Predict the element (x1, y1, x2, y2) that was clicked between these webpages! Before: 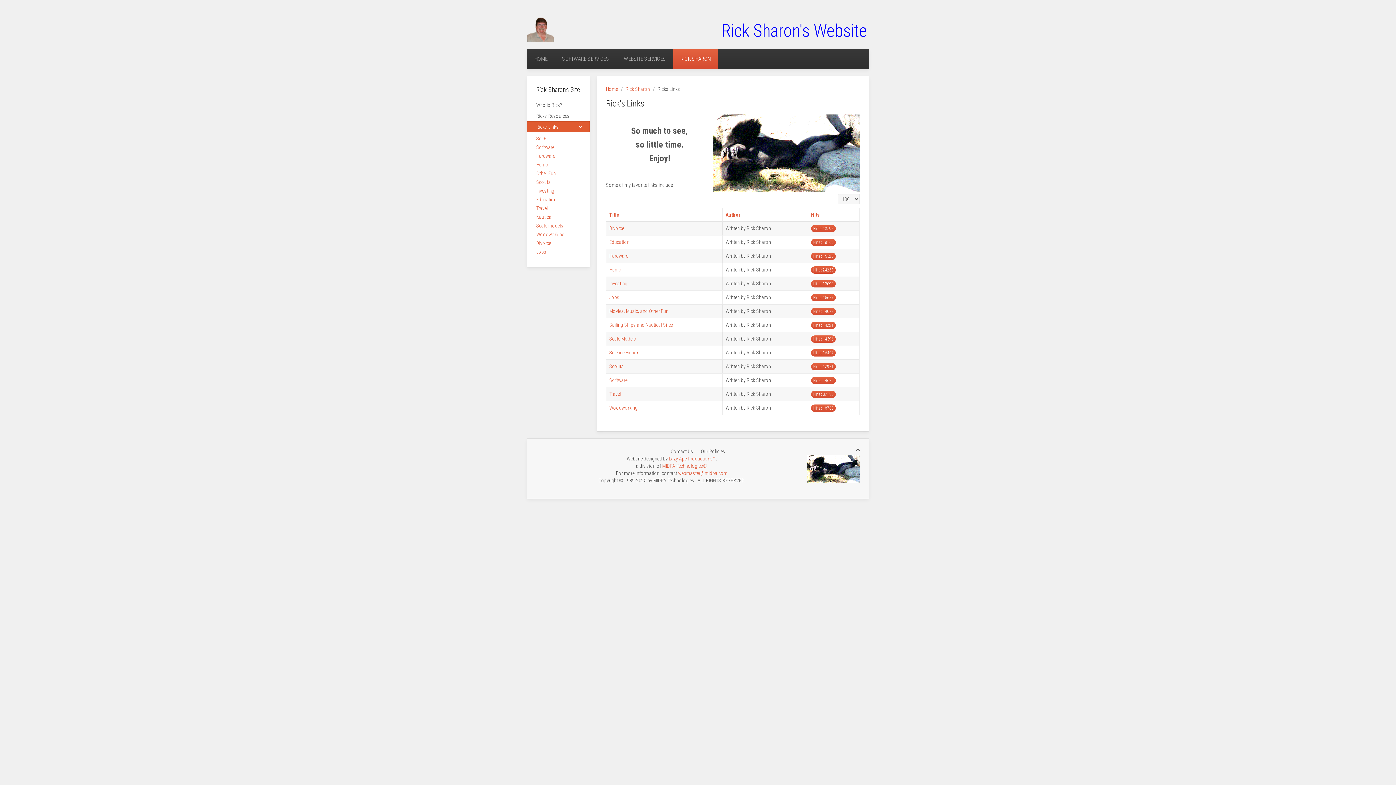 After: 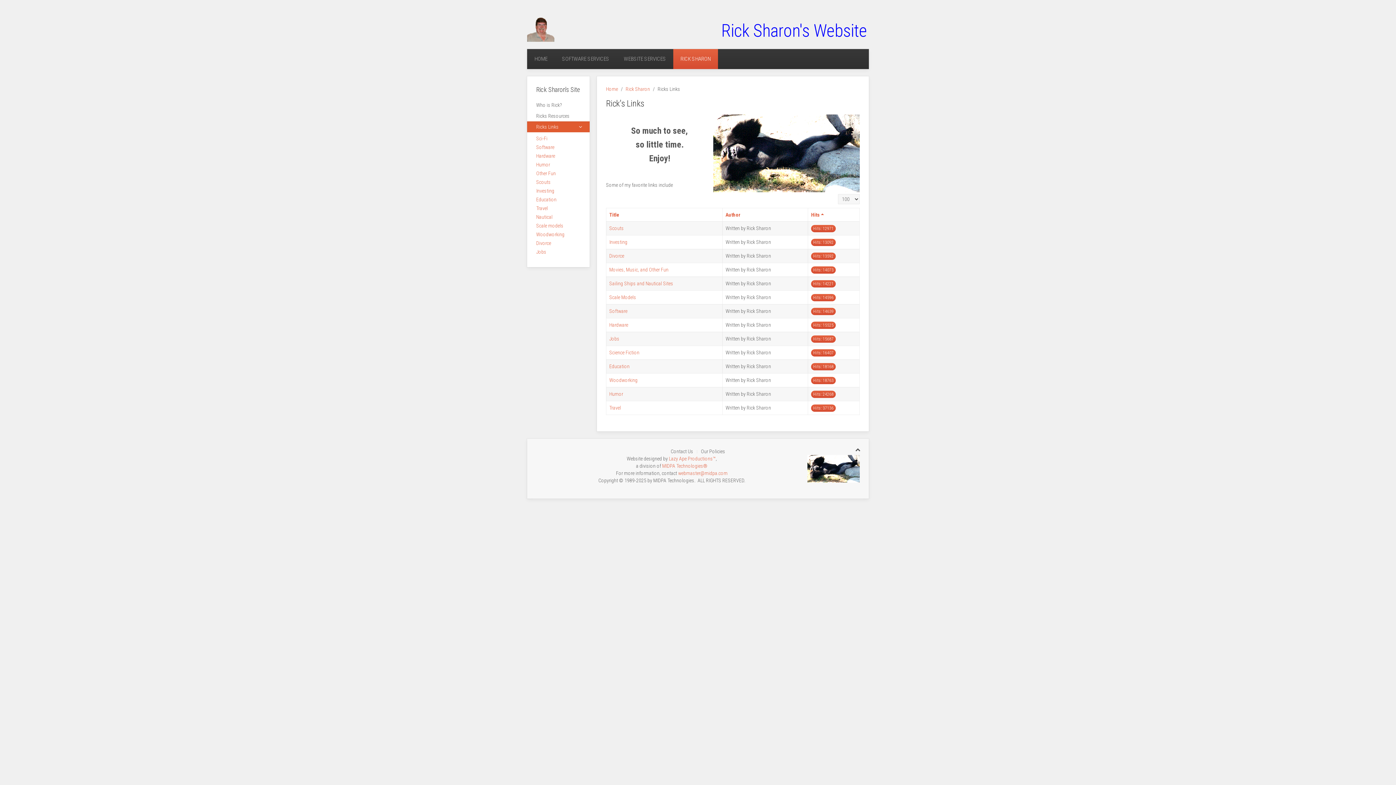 Action: bbox: (811, 212, 820, 217) label: Hits